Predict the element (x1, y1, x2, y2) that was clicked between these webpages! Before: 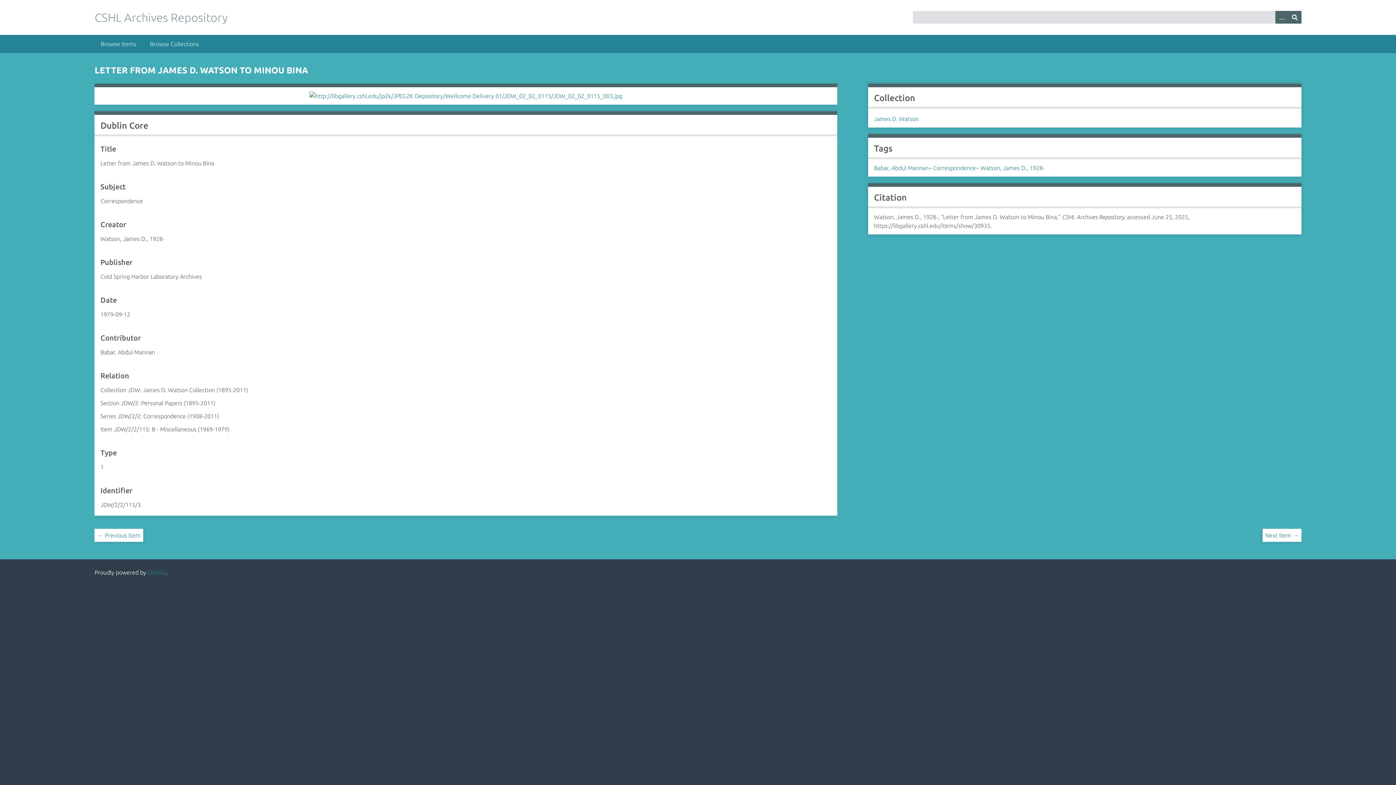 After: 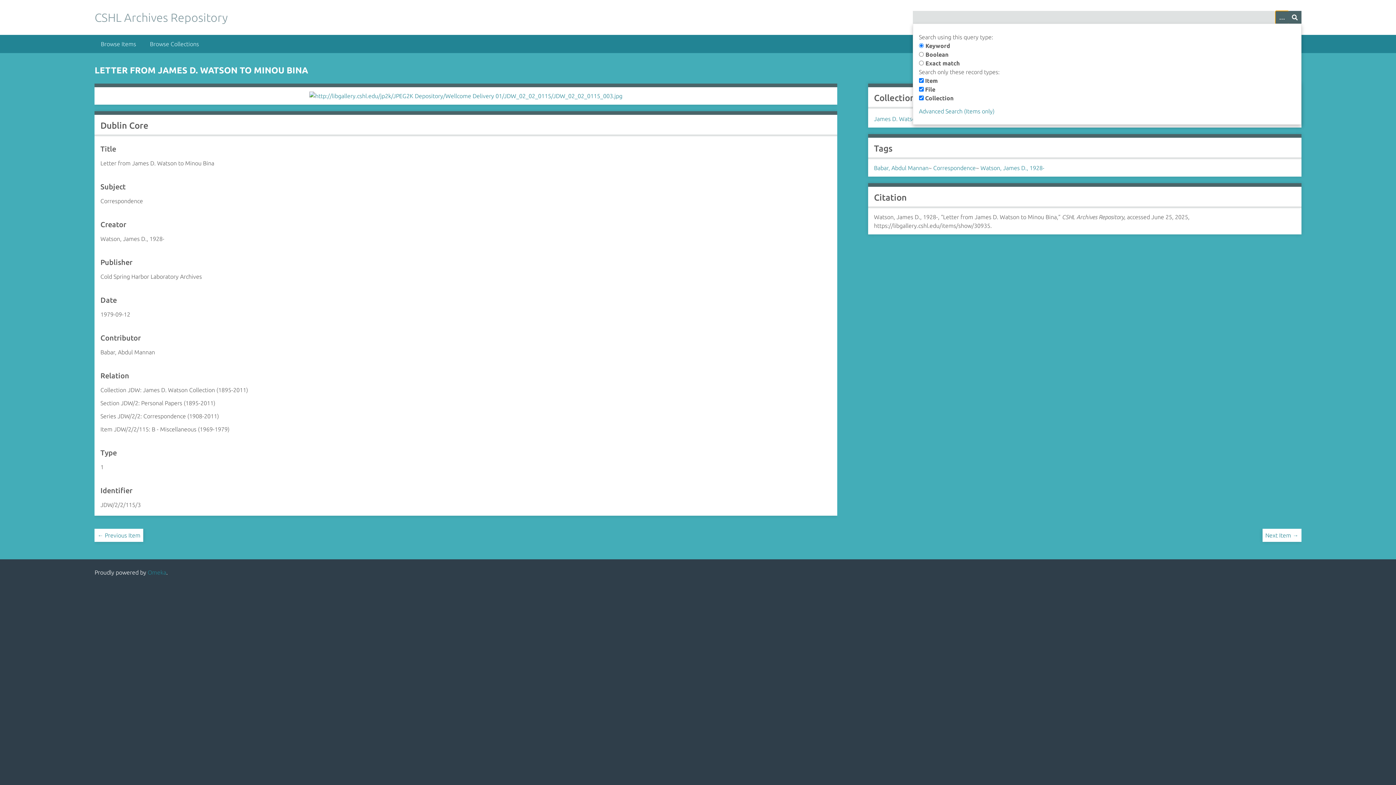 Action: bbox: (1275, 10, 1288, 23) label: Options